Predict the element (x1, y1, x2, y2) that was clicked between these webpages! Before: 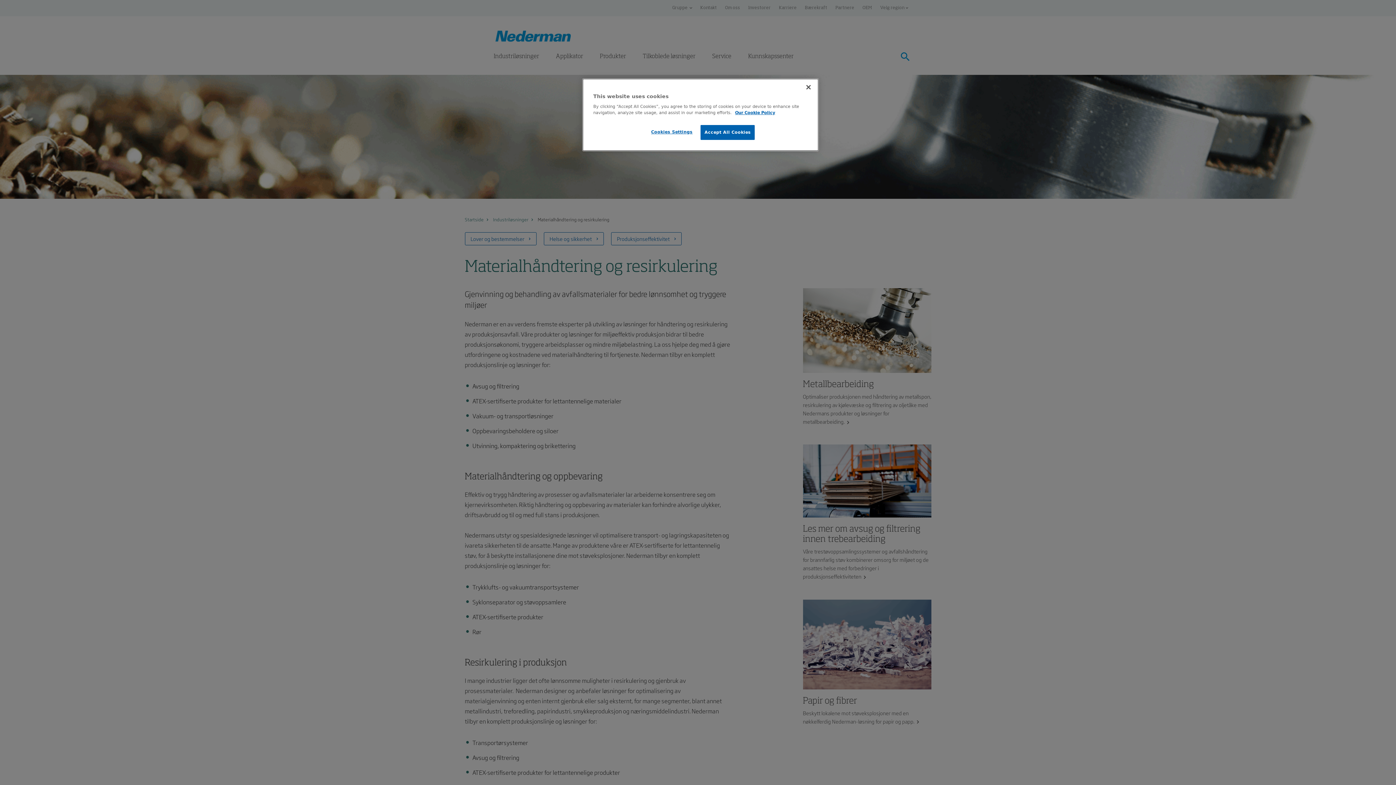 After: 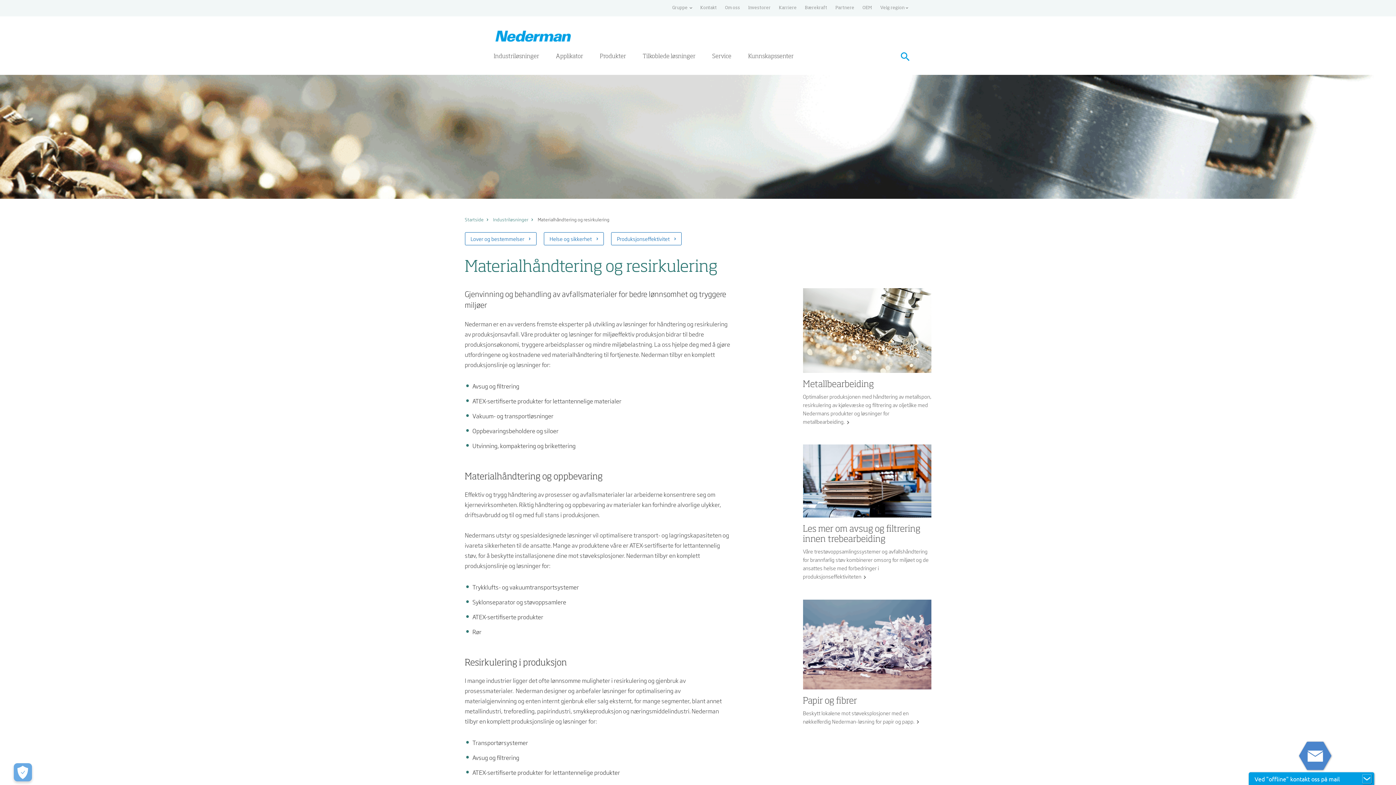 Action: label: Accept All Cookies bbox: (700, 125, 755, 140)